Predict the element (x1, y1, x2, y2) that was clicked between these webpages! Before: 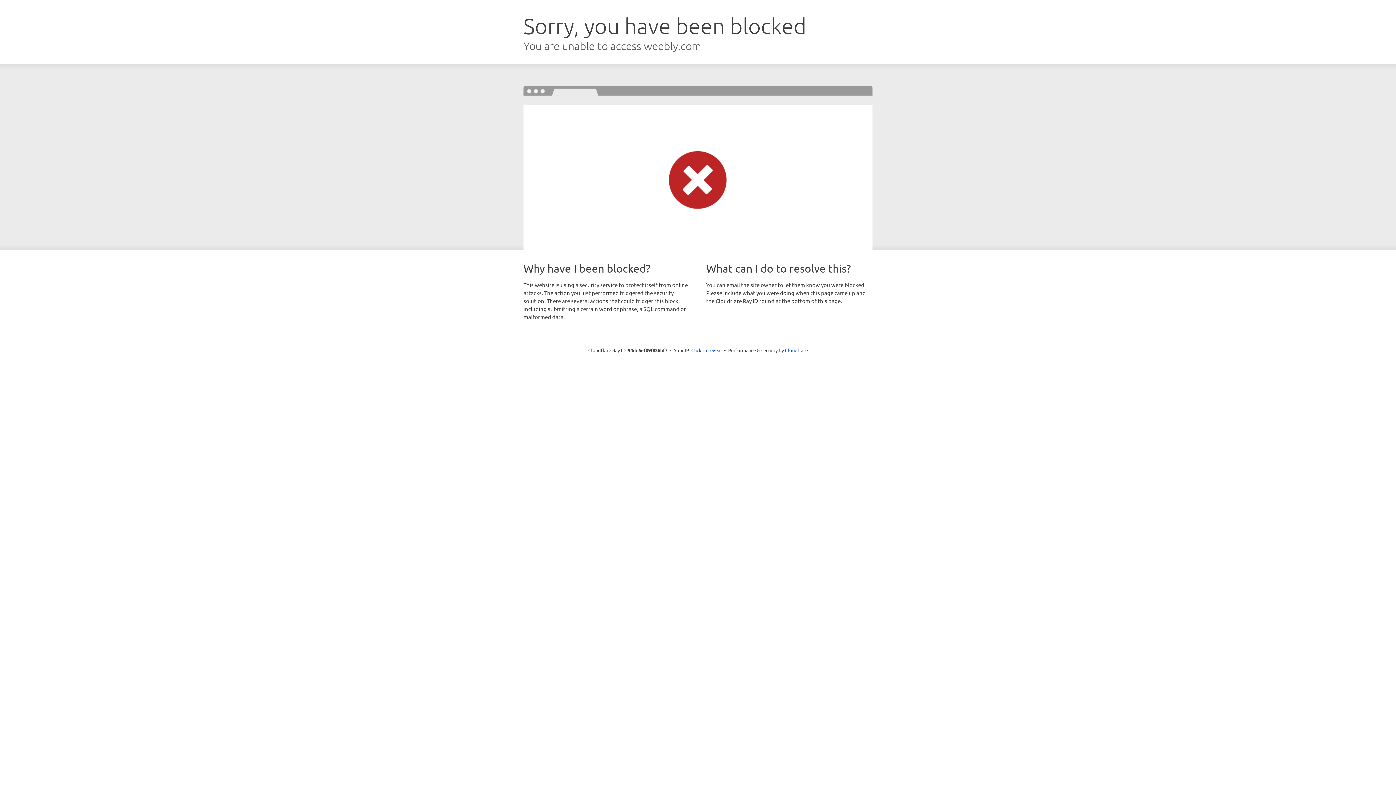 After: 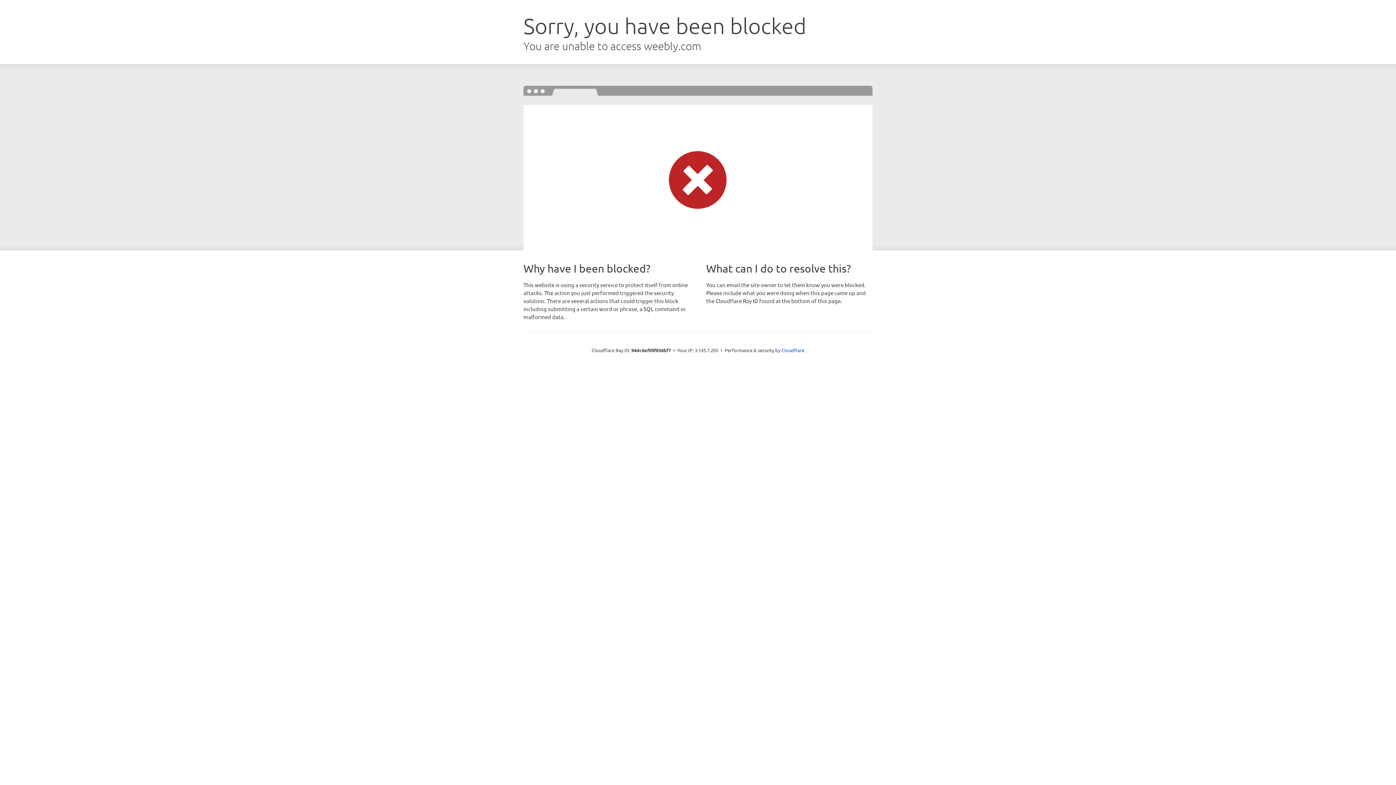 Action: bbox: (691, 346, 722, 353) label: Click to reveal